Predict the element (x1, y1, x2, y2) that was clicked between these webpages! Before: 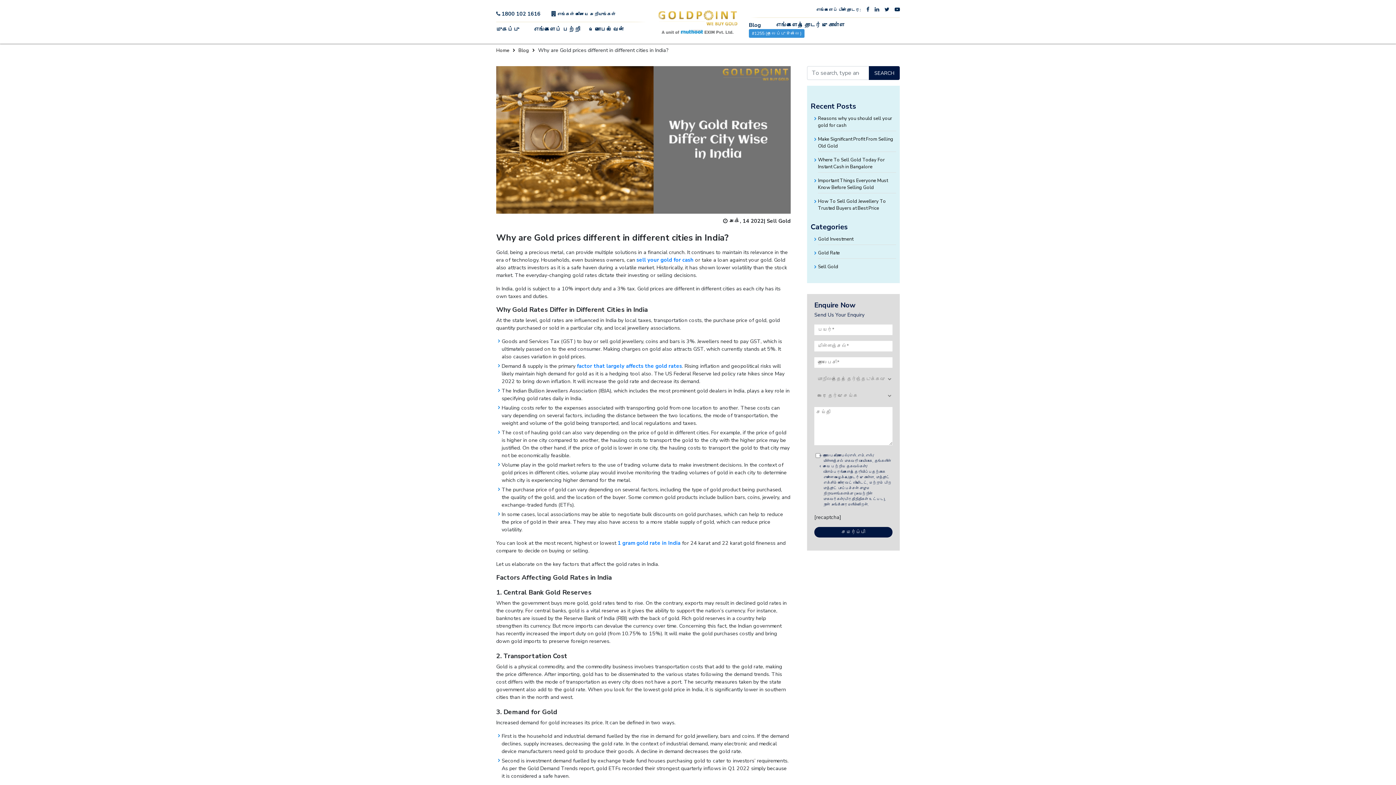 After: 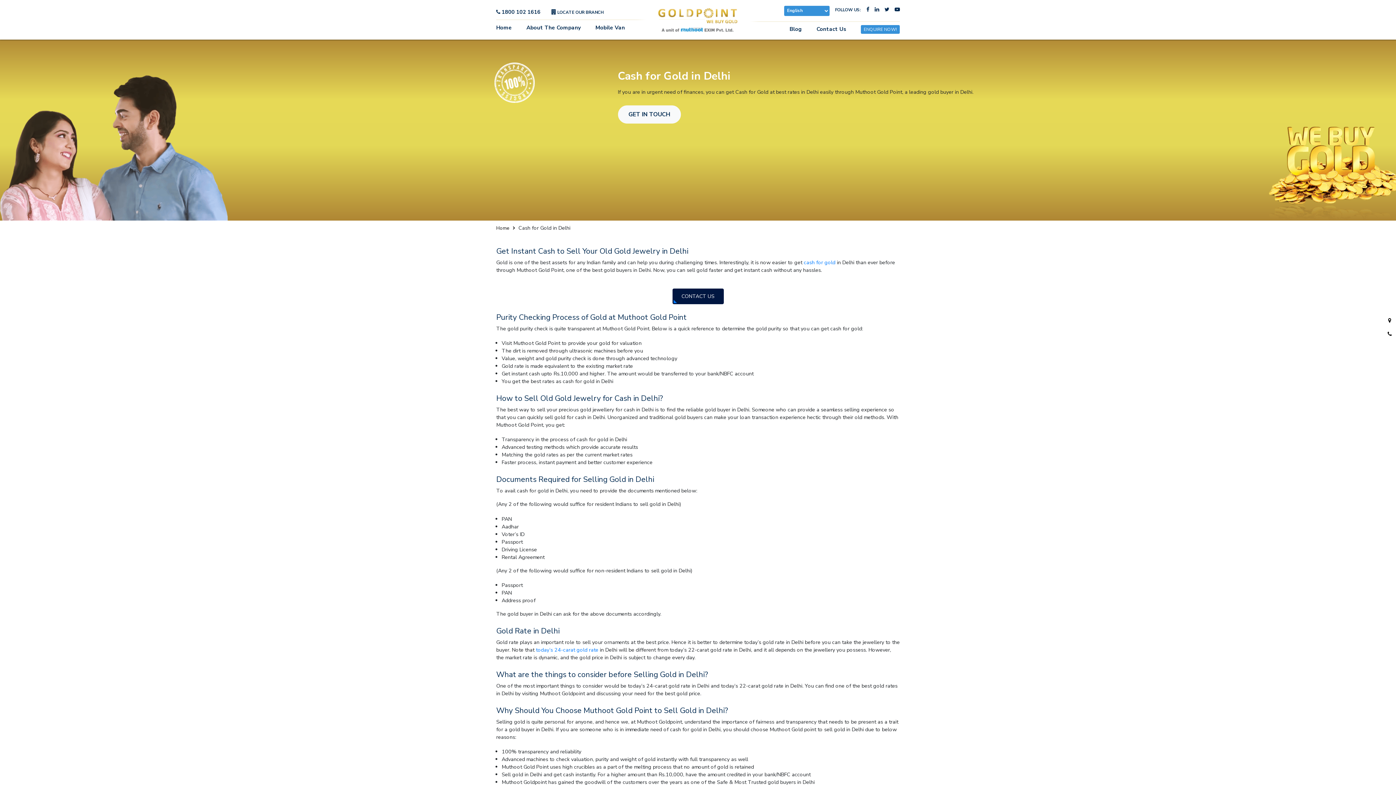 Action: bbox: (636, 256, 693, 263) label: sell your gold for cash